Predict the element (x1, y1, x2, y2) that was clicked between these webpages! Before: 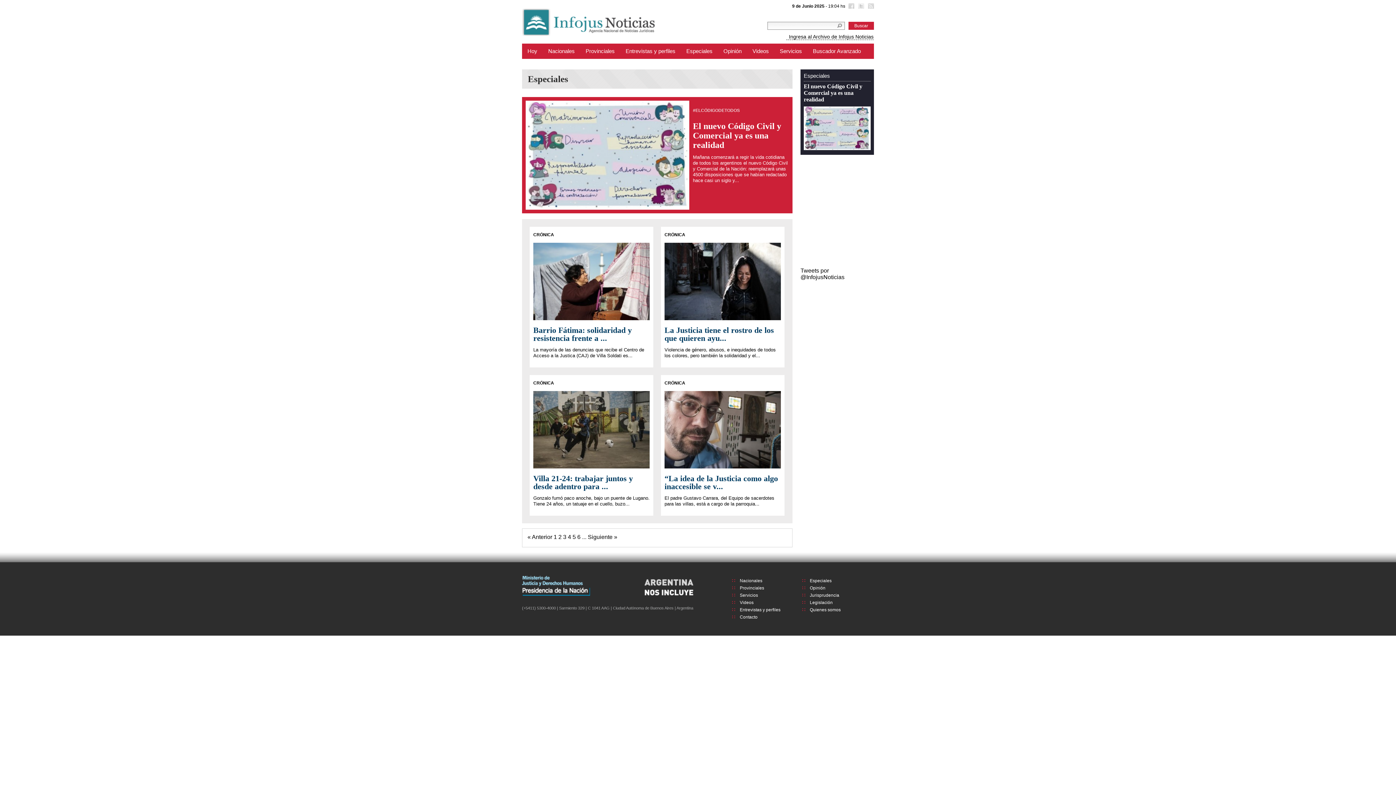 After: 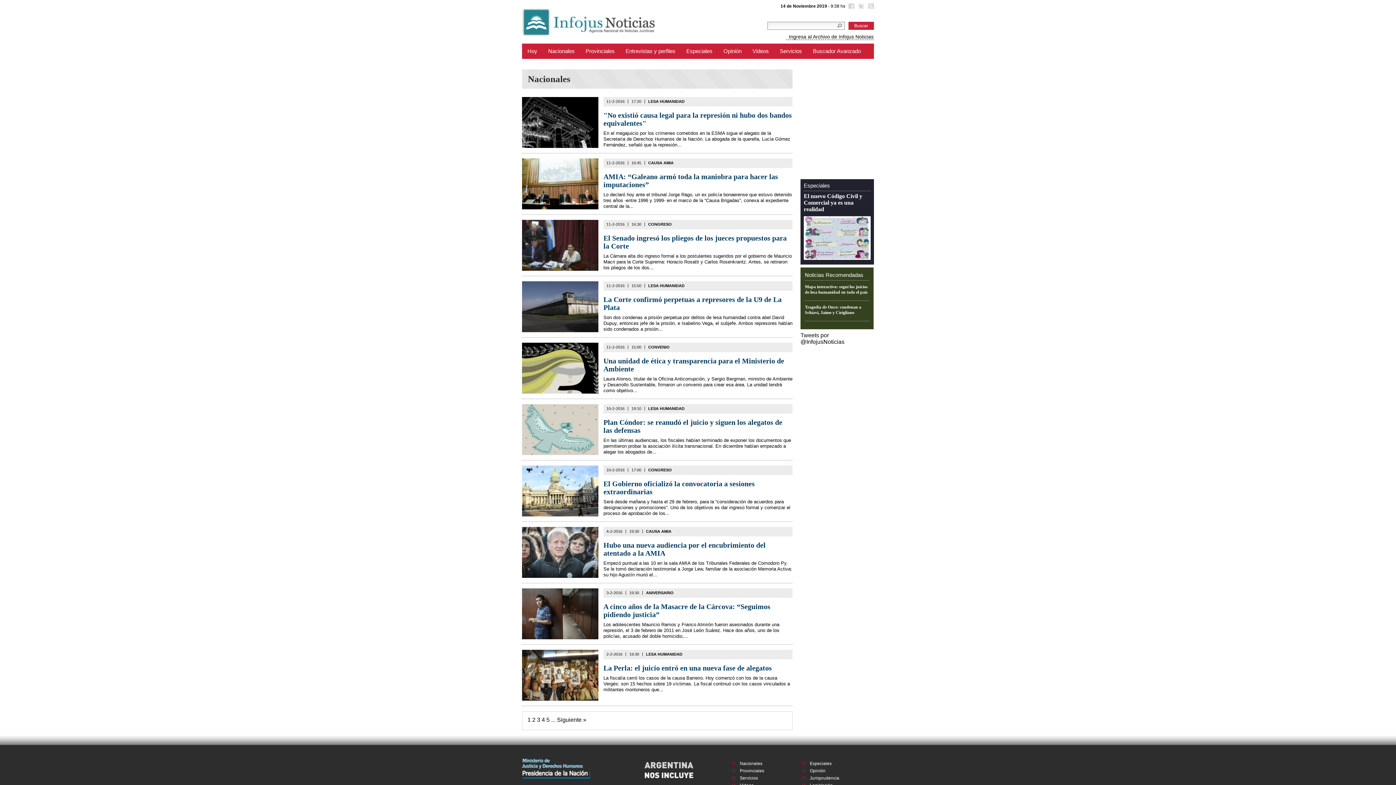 Action: bbox: (542, 43, 580, 58) label: Nacionales